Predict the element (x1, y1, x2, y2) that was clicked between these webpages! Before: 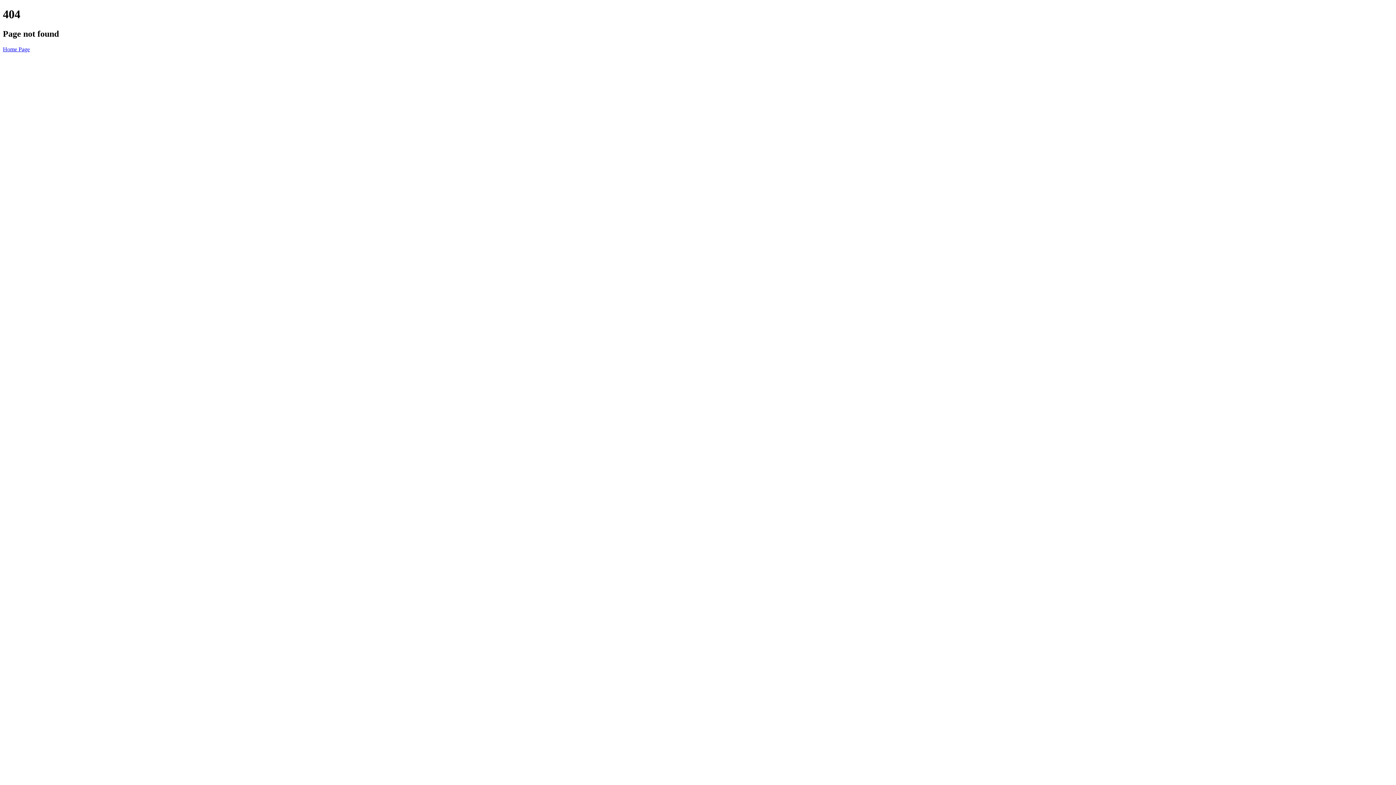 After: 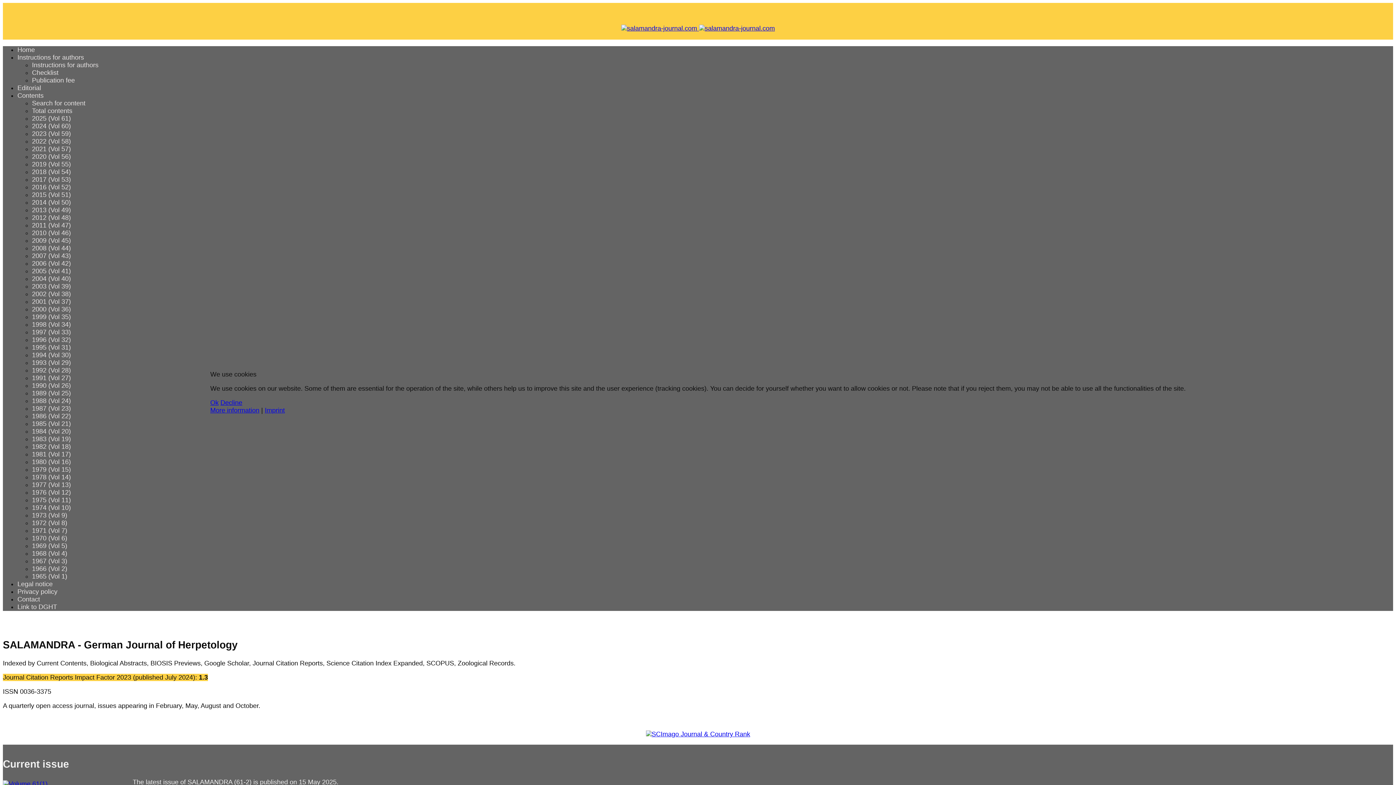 Action: label: Home Page bbox: (2, 46, 29, 52)